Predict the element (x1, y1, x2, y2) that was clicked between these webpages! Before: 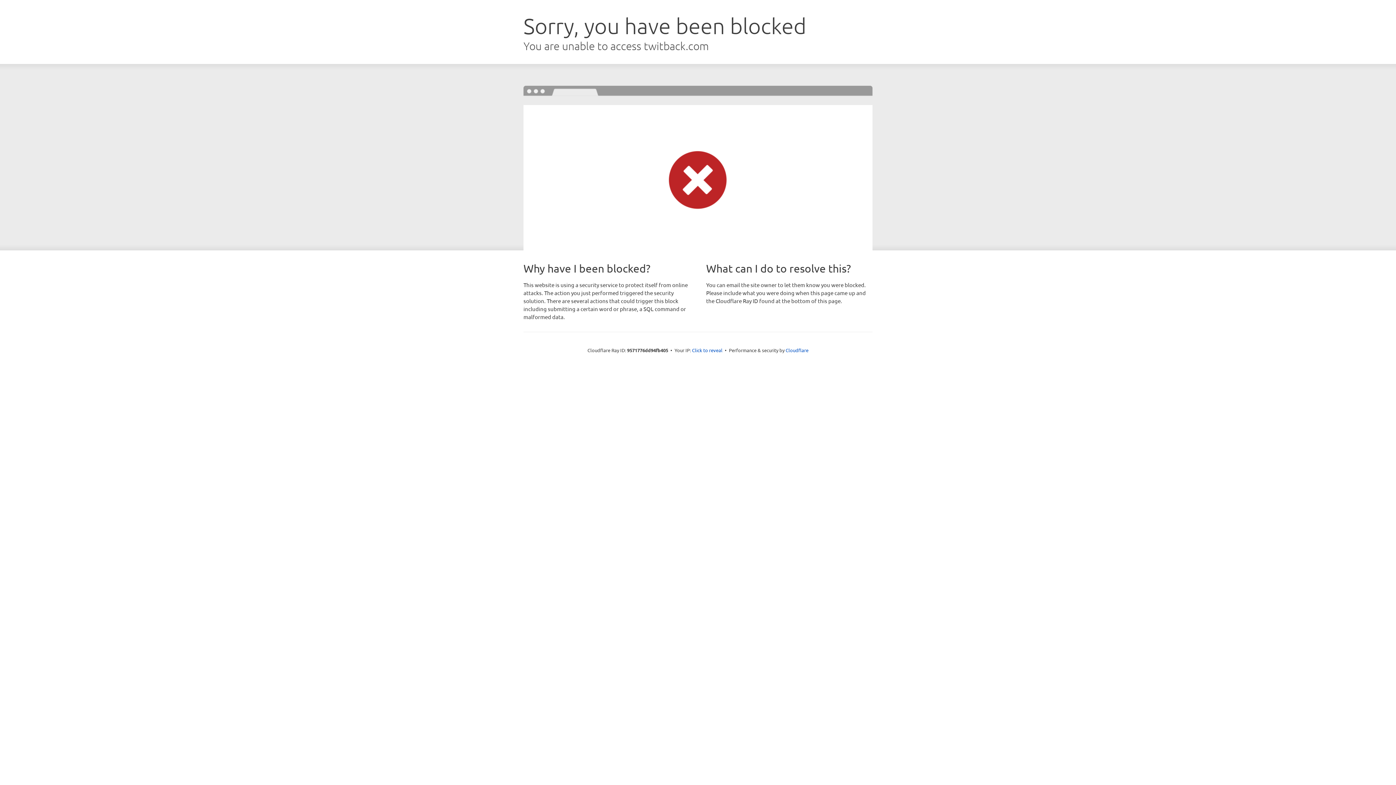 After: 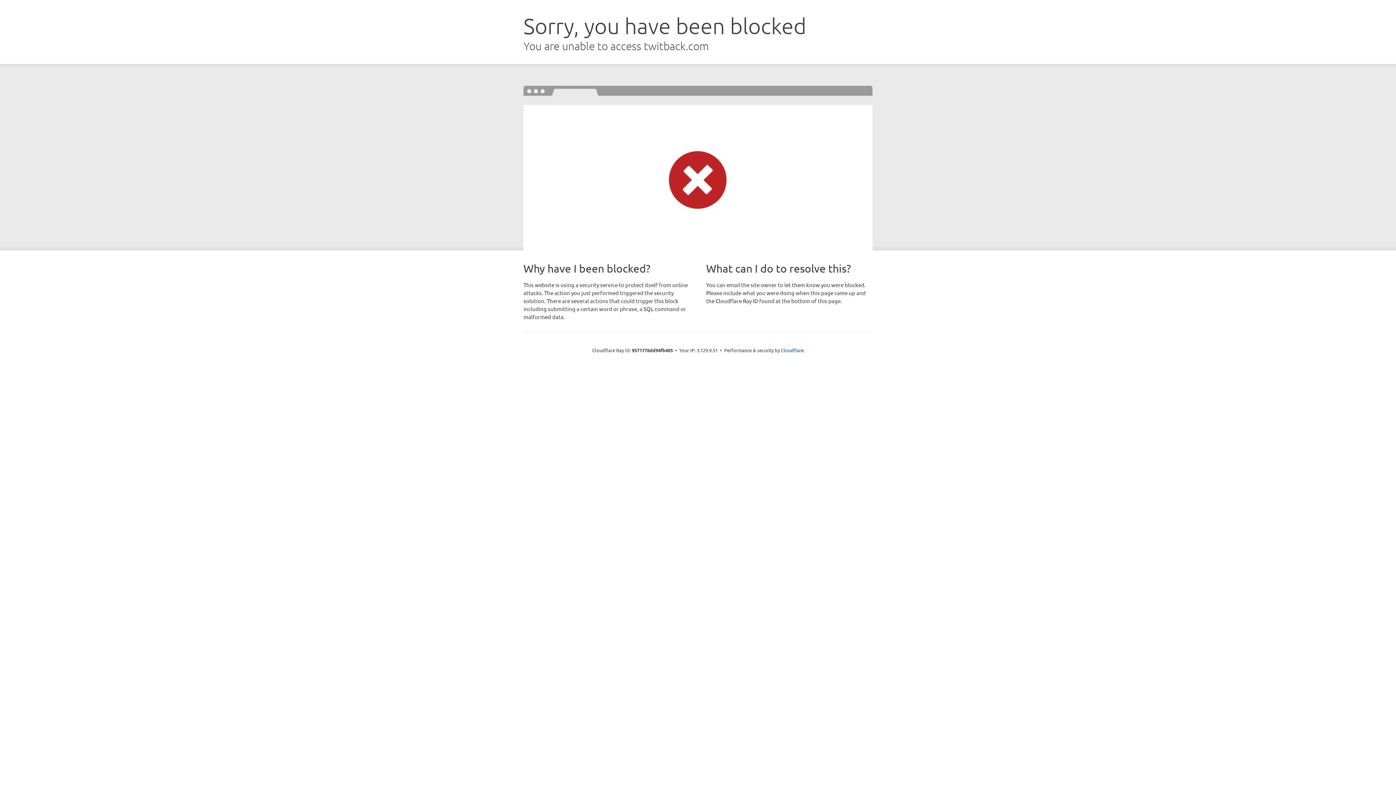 Action: label: Click to reveal bbox: (692, 346, 722, 353)